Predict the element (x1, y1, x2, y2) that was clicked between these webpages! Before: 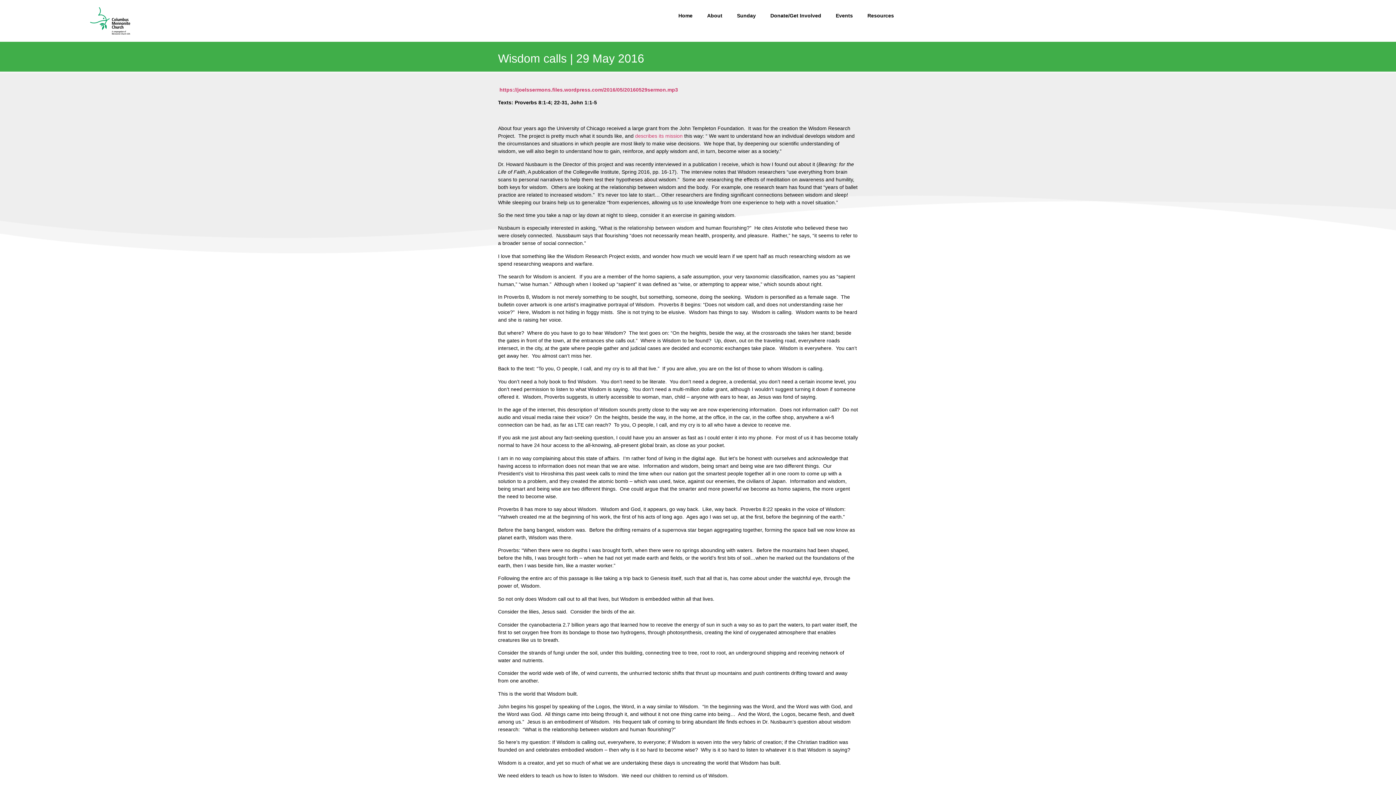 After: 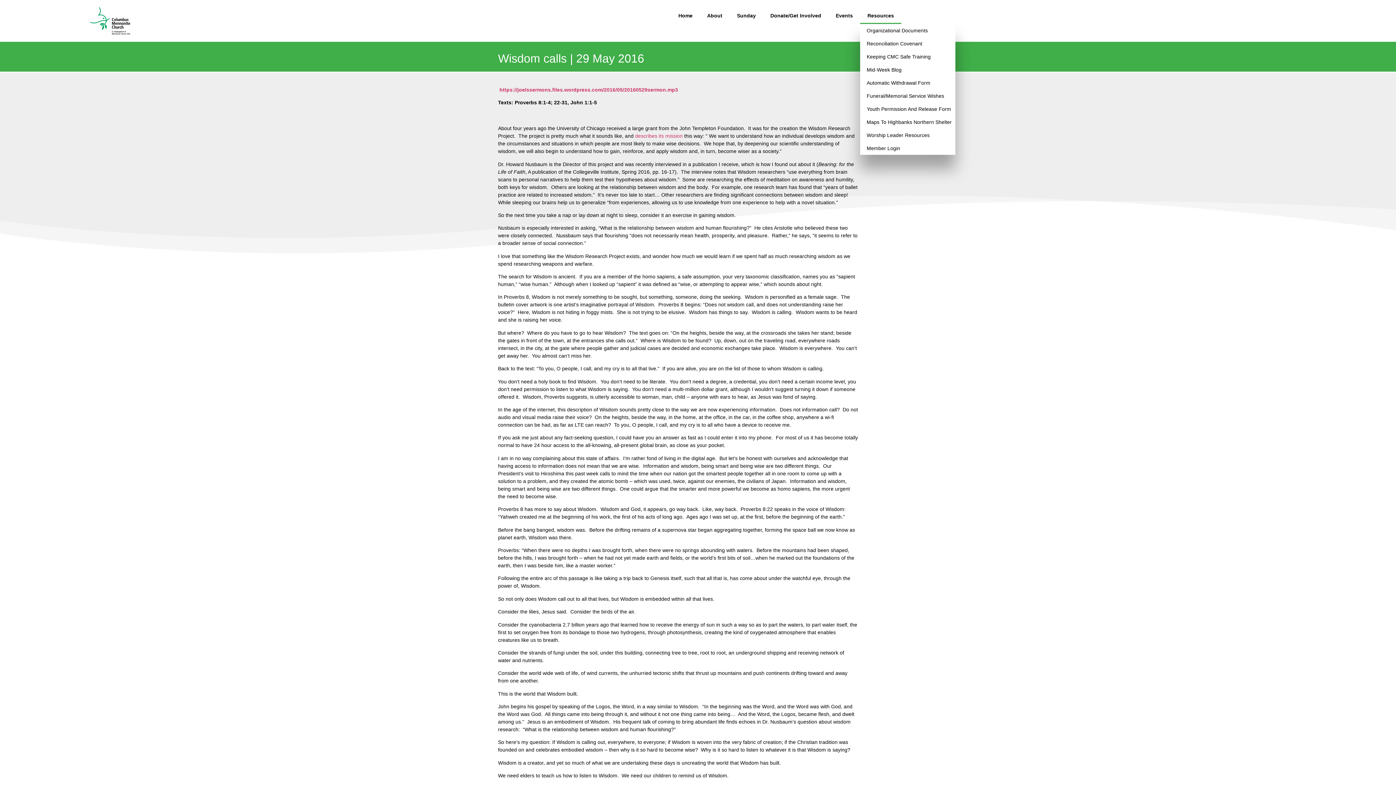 Action: bbox: (860, 7, 901, 24) label: Resources